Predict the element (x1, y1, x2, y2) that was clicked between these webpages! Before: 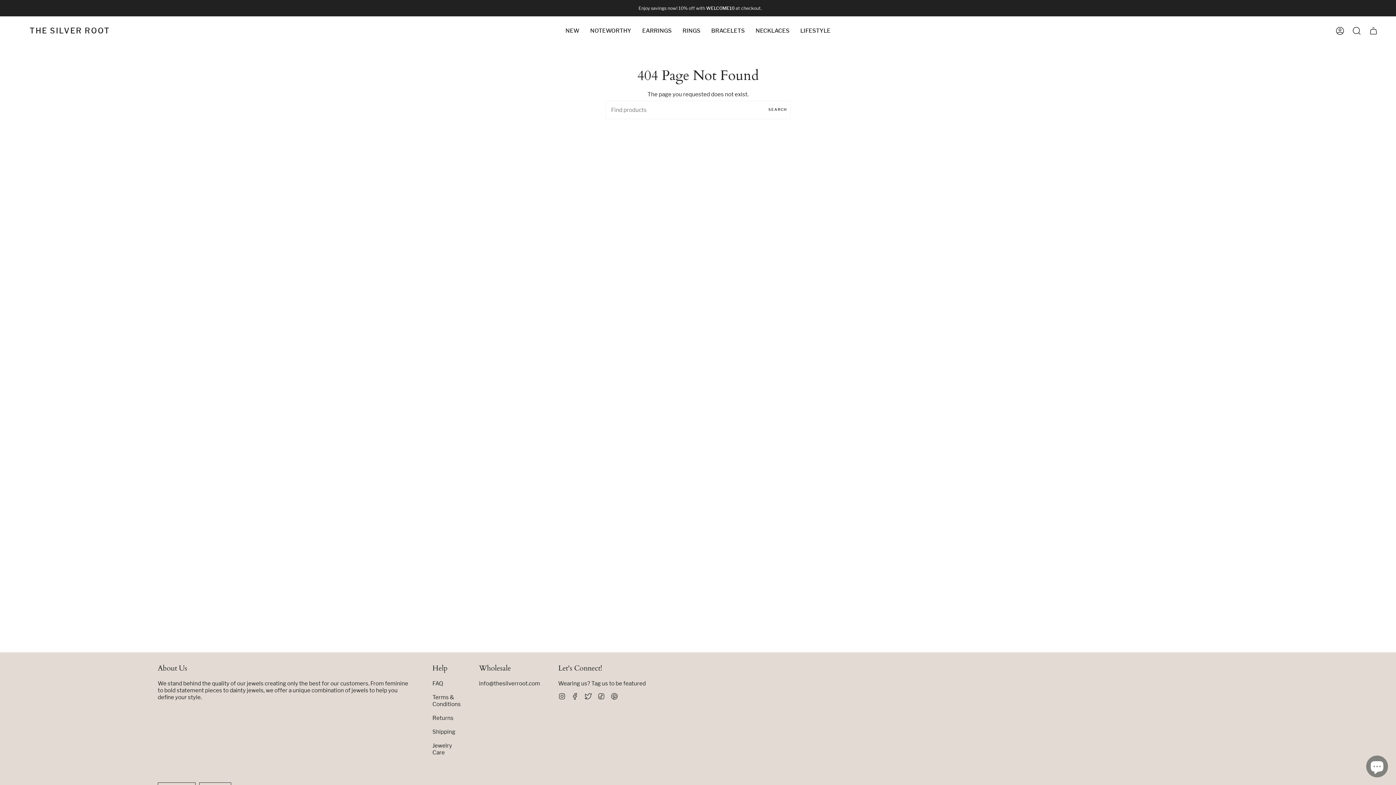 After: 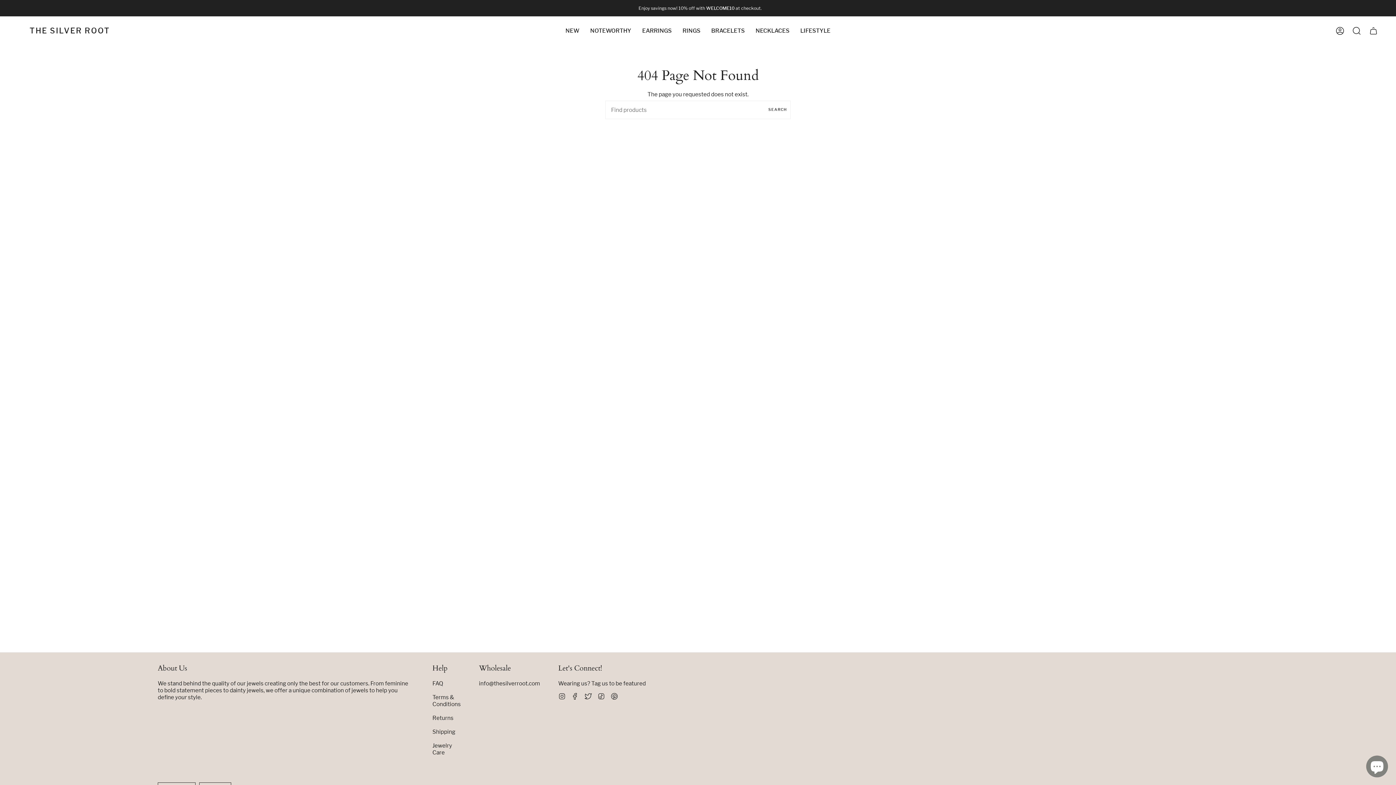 Action: bbox: (571, 692, 578, 699) label: Facebook